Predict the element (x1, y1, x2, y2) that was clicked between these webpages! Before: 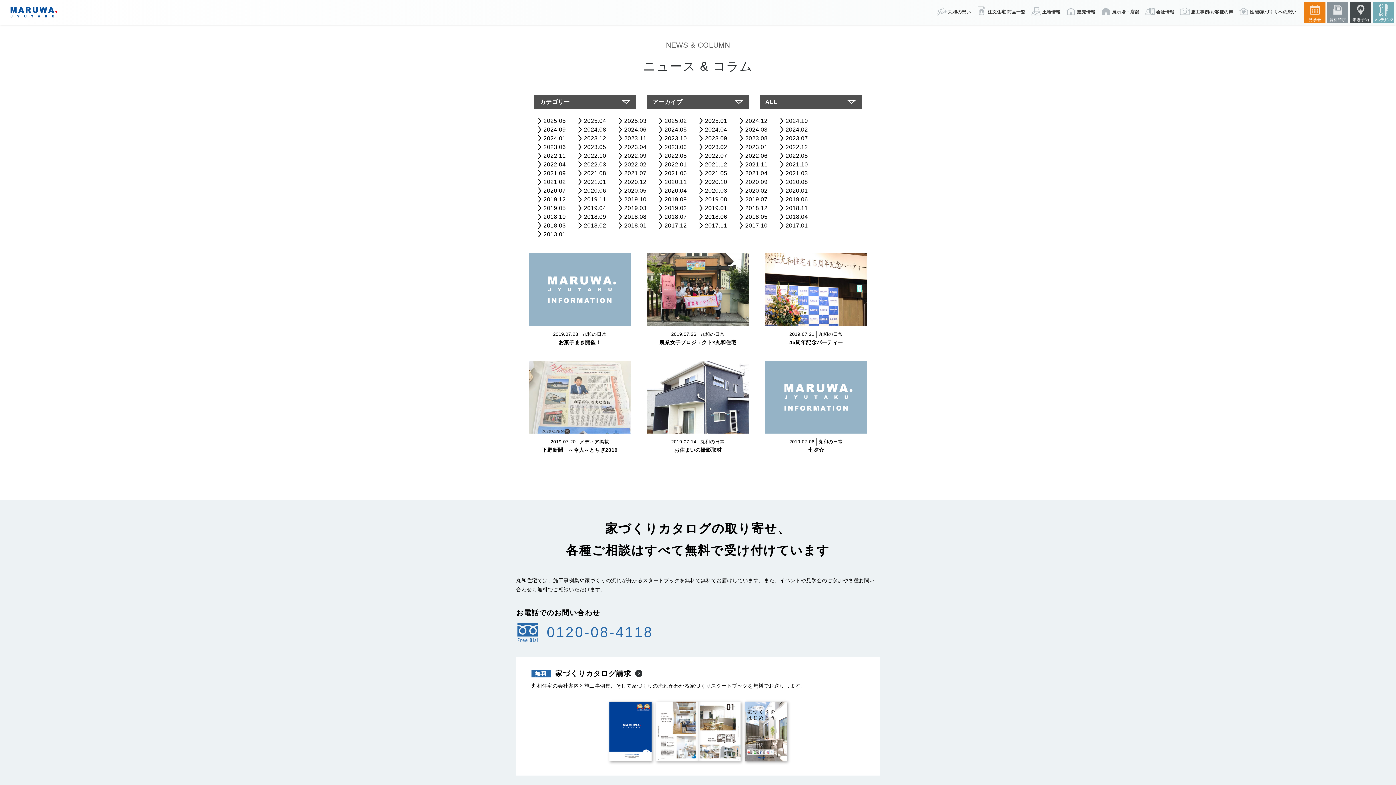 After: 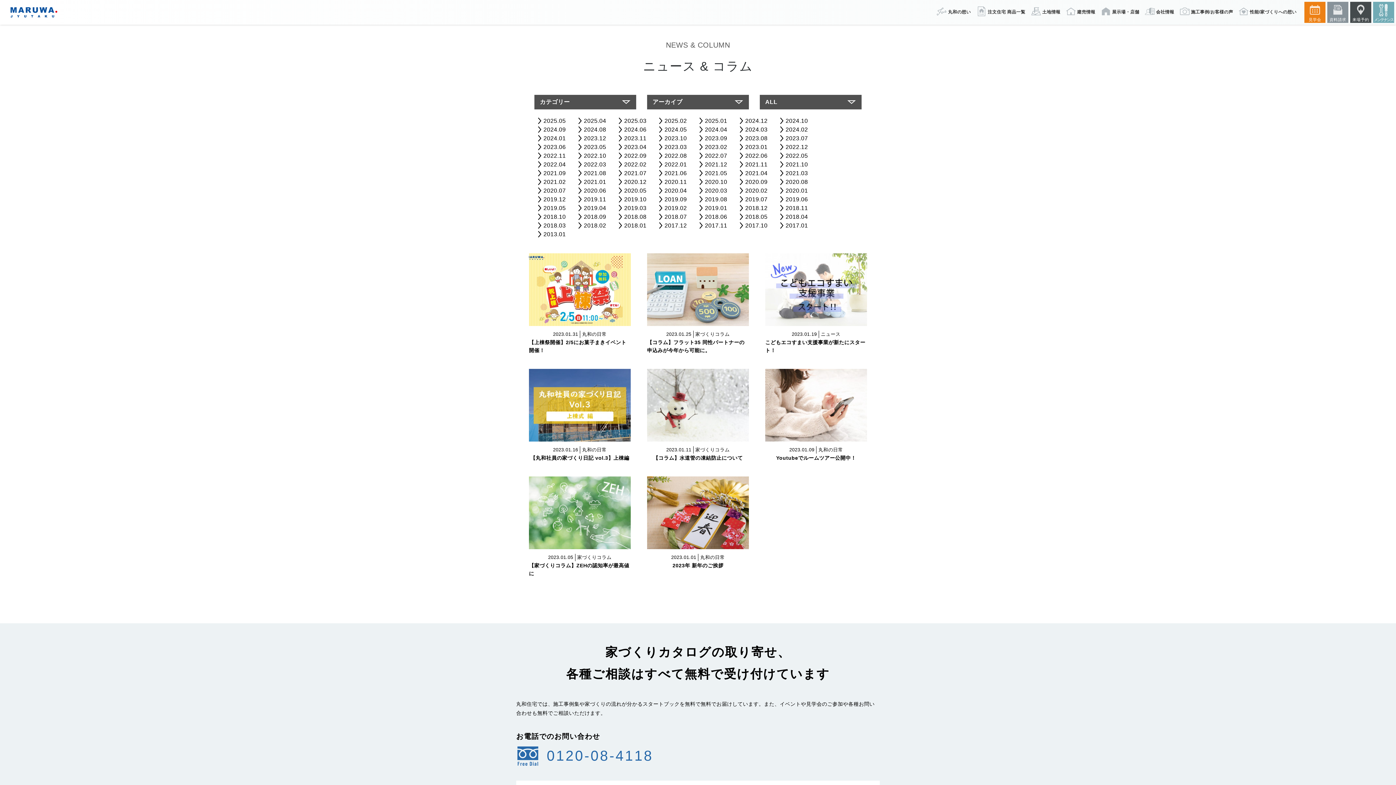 Action: label: 2023.01 bbox: (740, 144, 778, 150)